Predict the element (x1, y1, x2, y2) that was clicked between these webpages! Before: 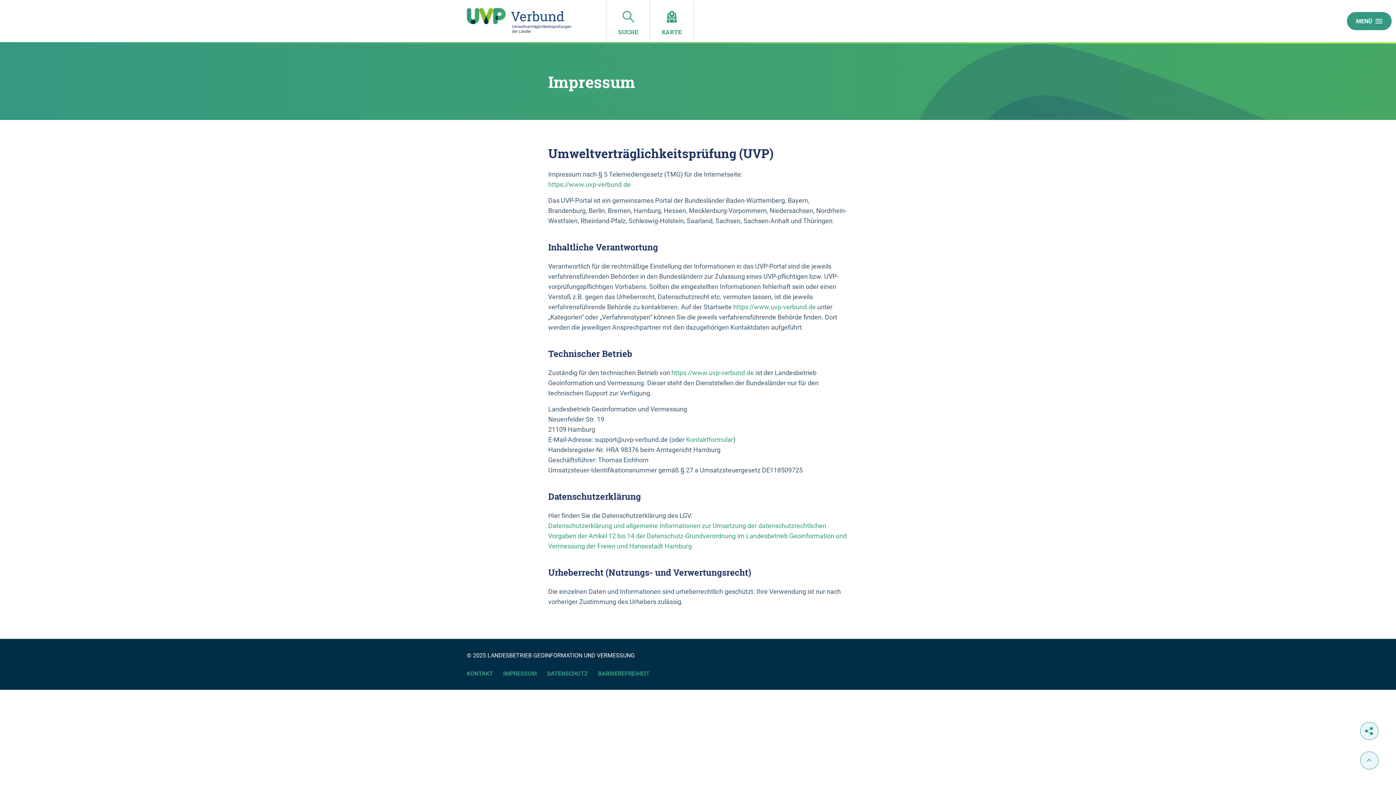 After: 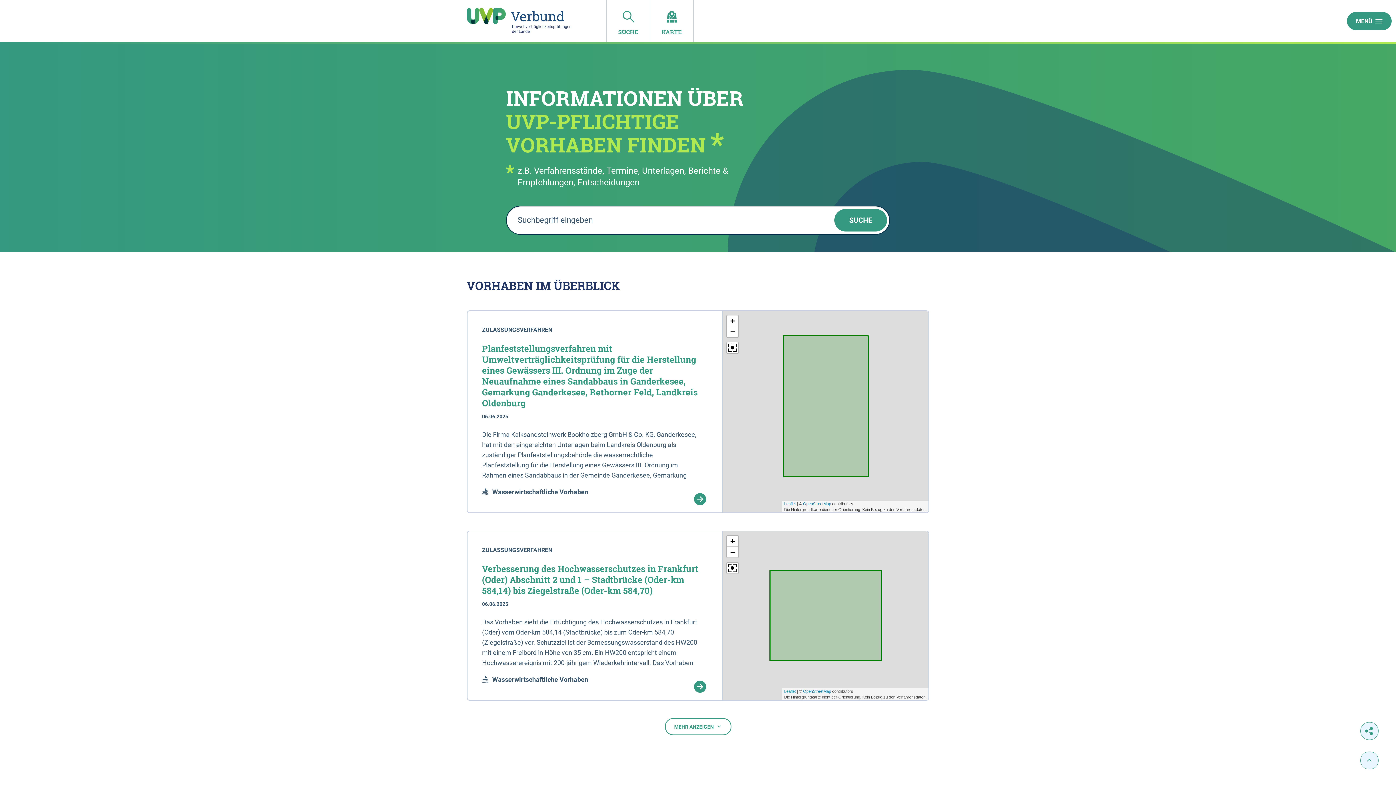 Action: bbox: (466, 8, 574, 35)